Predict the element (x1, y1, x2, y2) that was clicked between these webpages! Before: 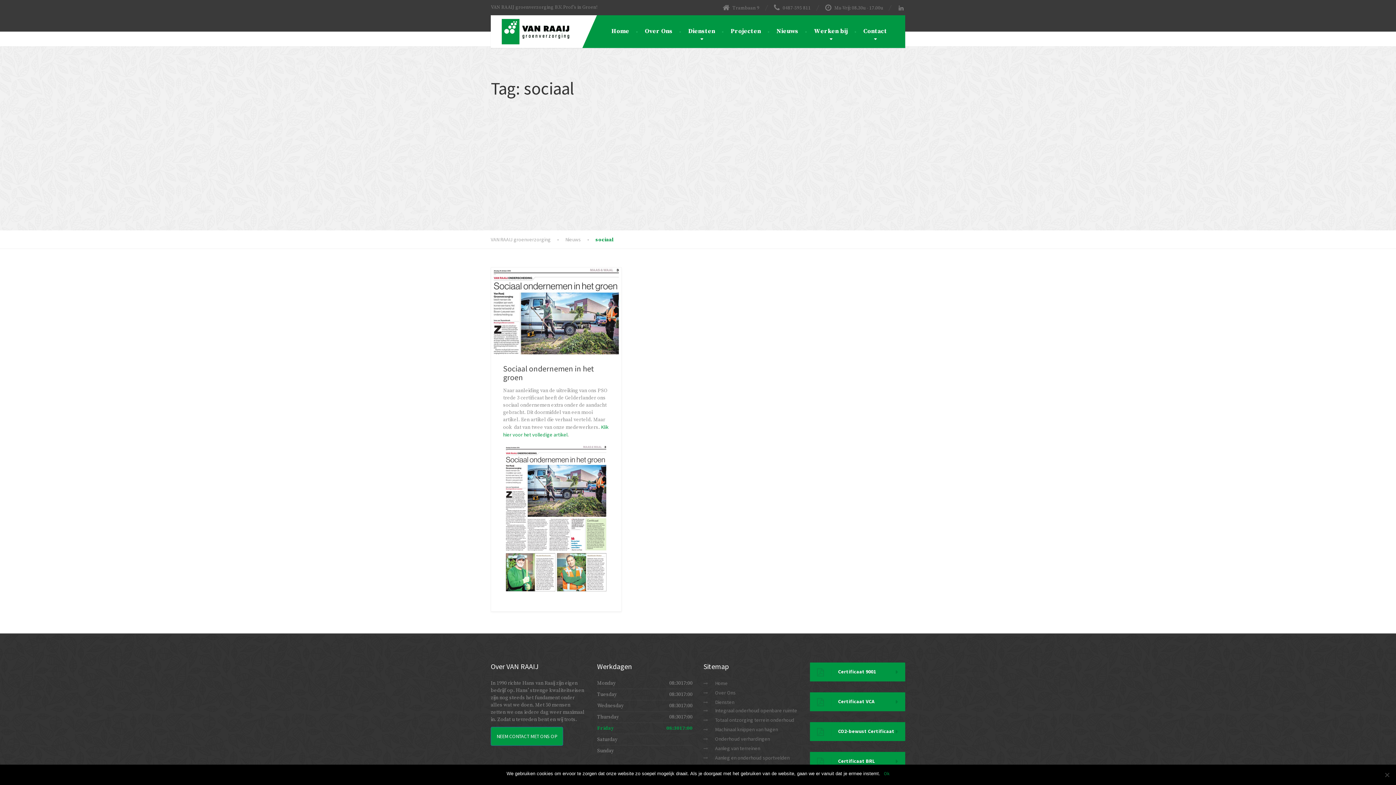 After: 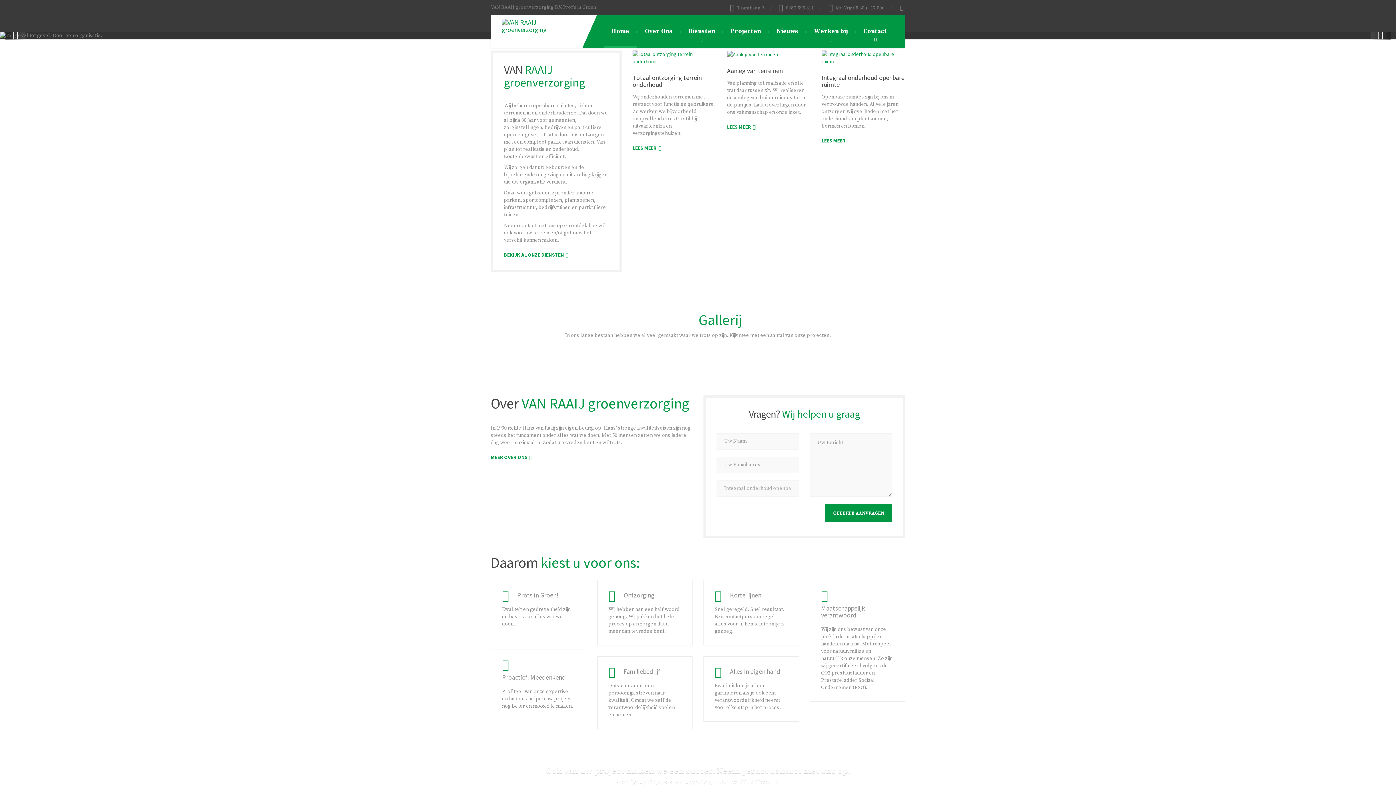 Action: bbox: (490, 15, 570, 33)